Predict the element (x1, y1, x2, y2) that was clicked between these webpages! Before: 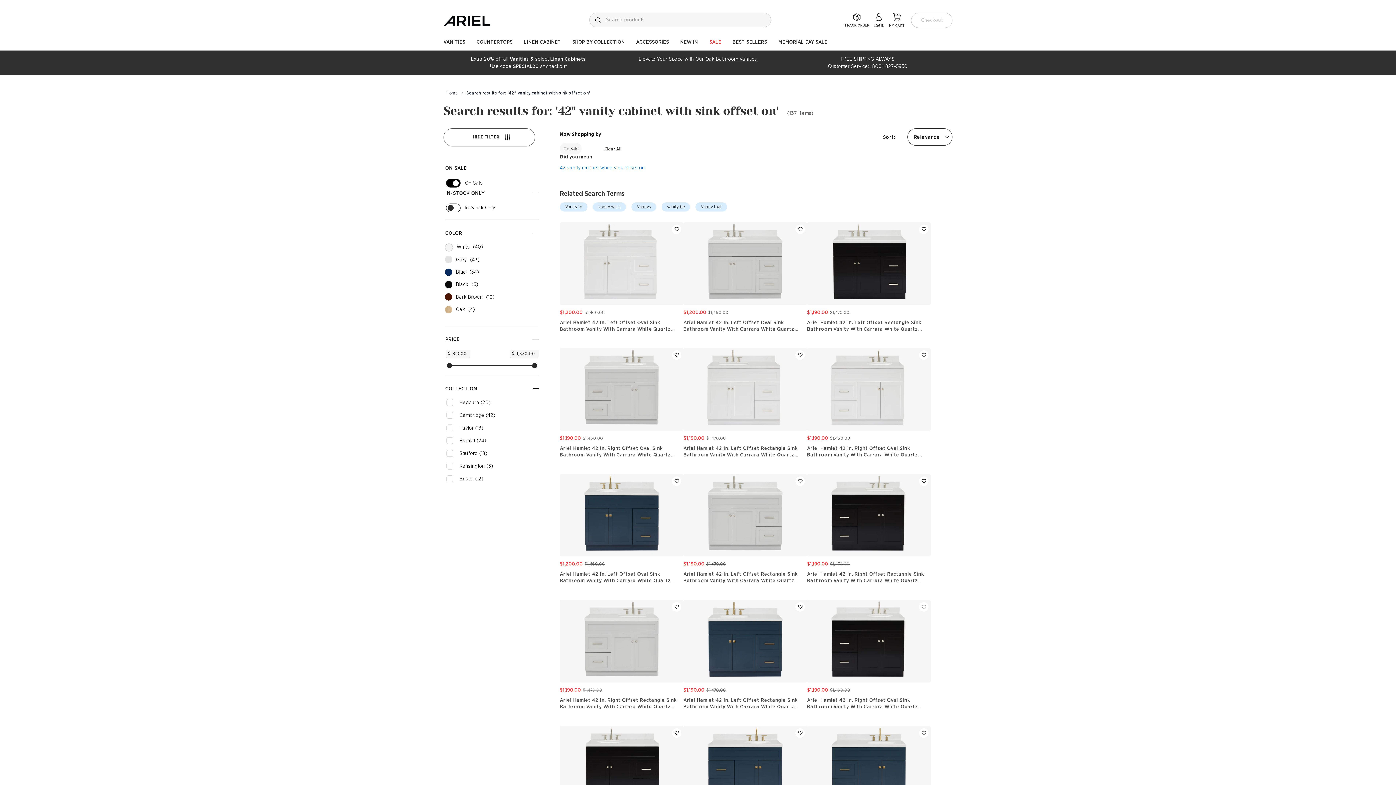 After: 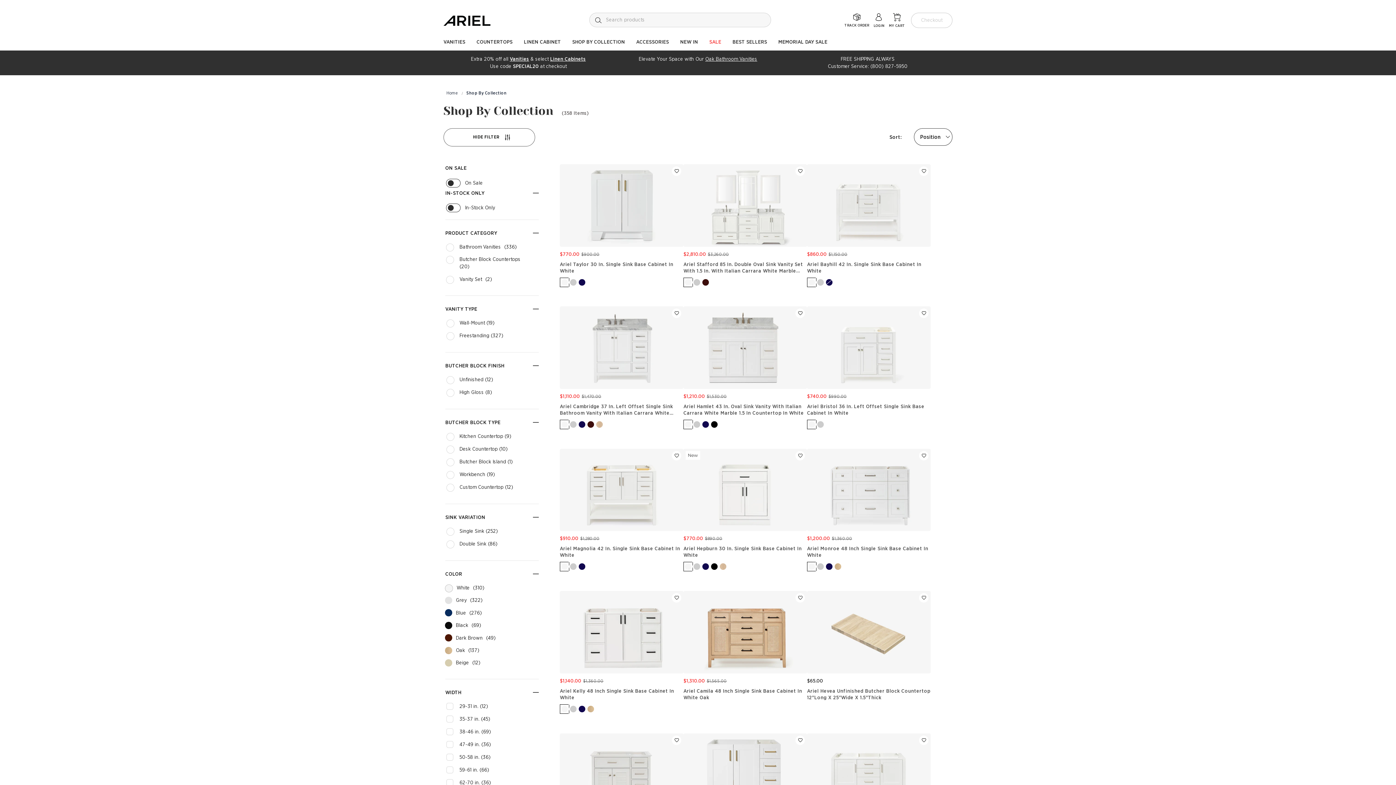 Action: label: SHOP BY COLLECTION bbox: (566, 34, 630, 50)